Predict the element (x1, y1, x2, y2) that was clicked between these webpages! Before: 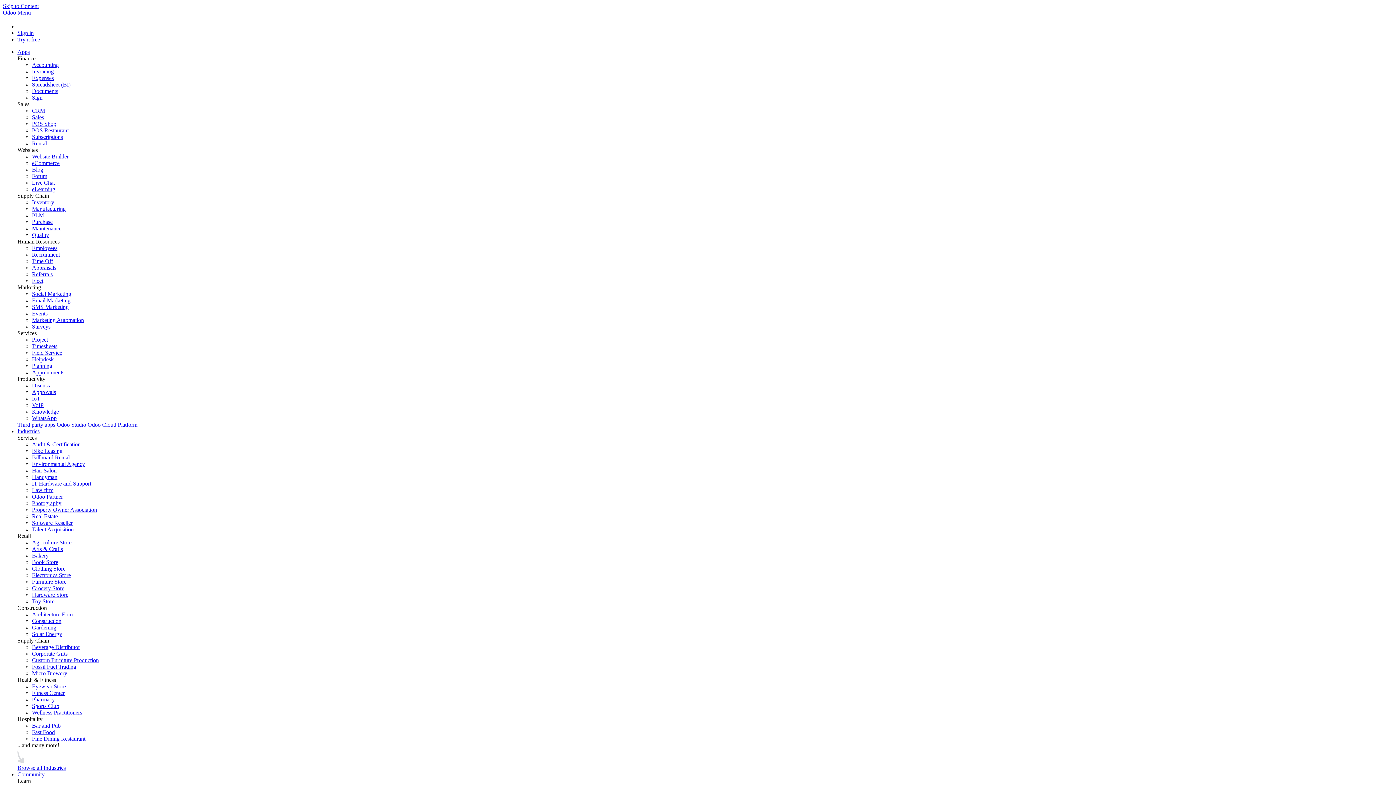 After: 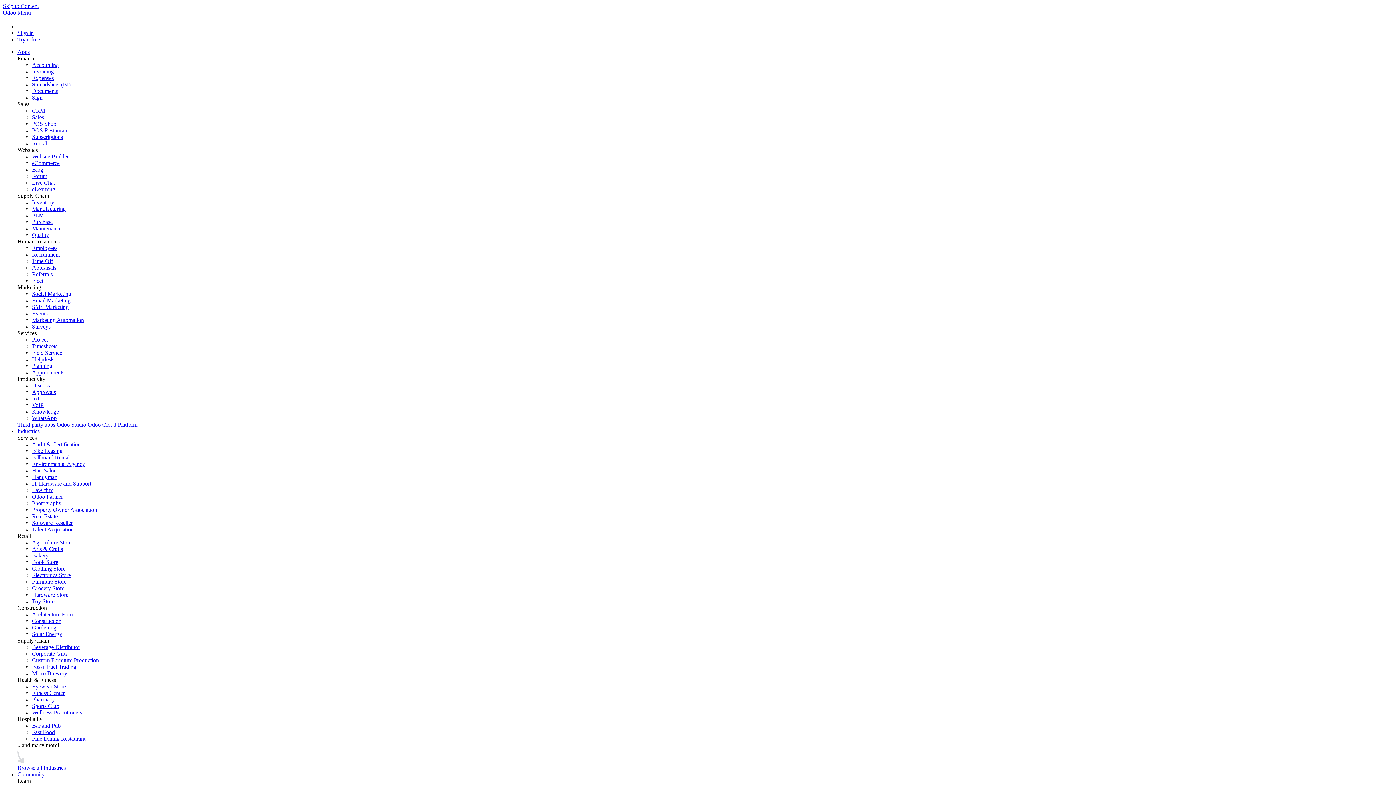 Action: bbox: (32, 552, 48, 559) label: Bakery